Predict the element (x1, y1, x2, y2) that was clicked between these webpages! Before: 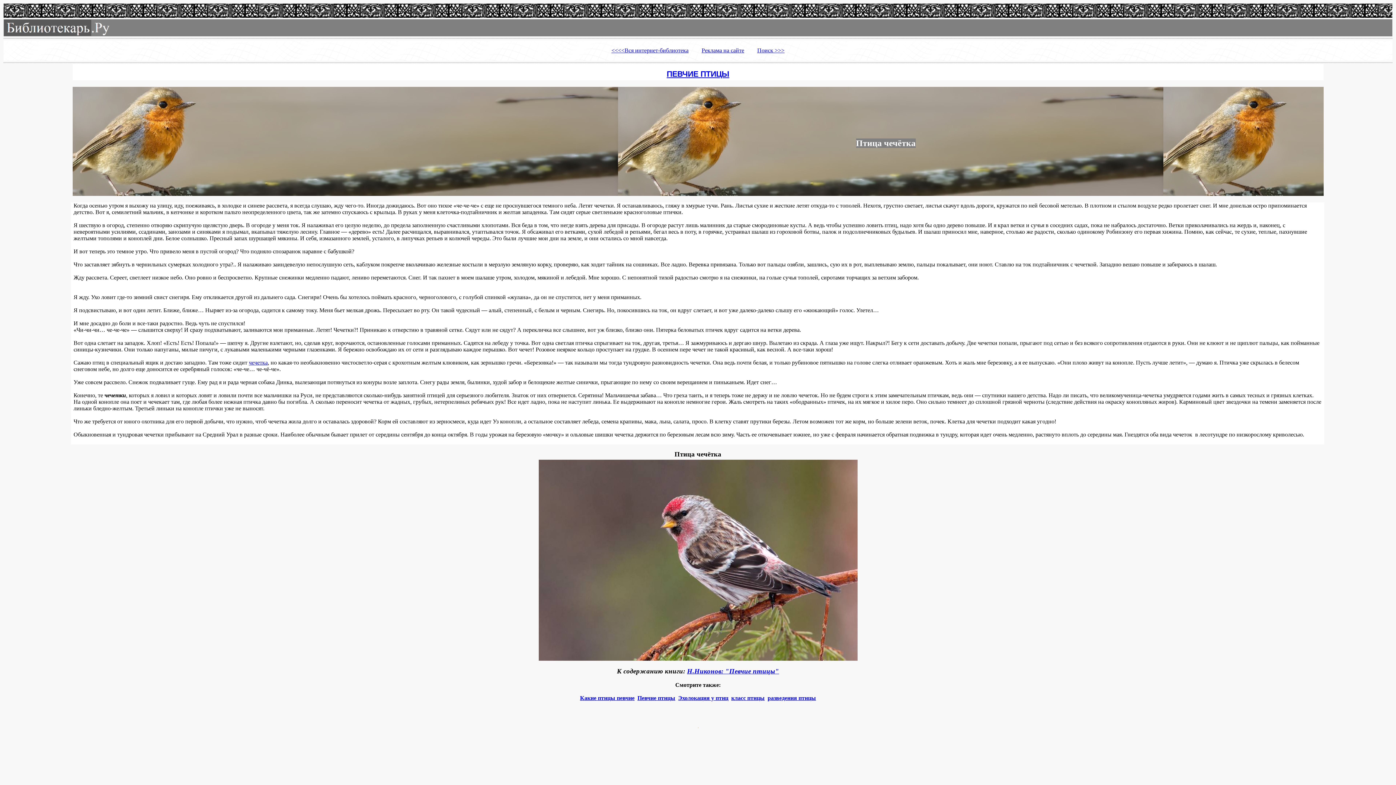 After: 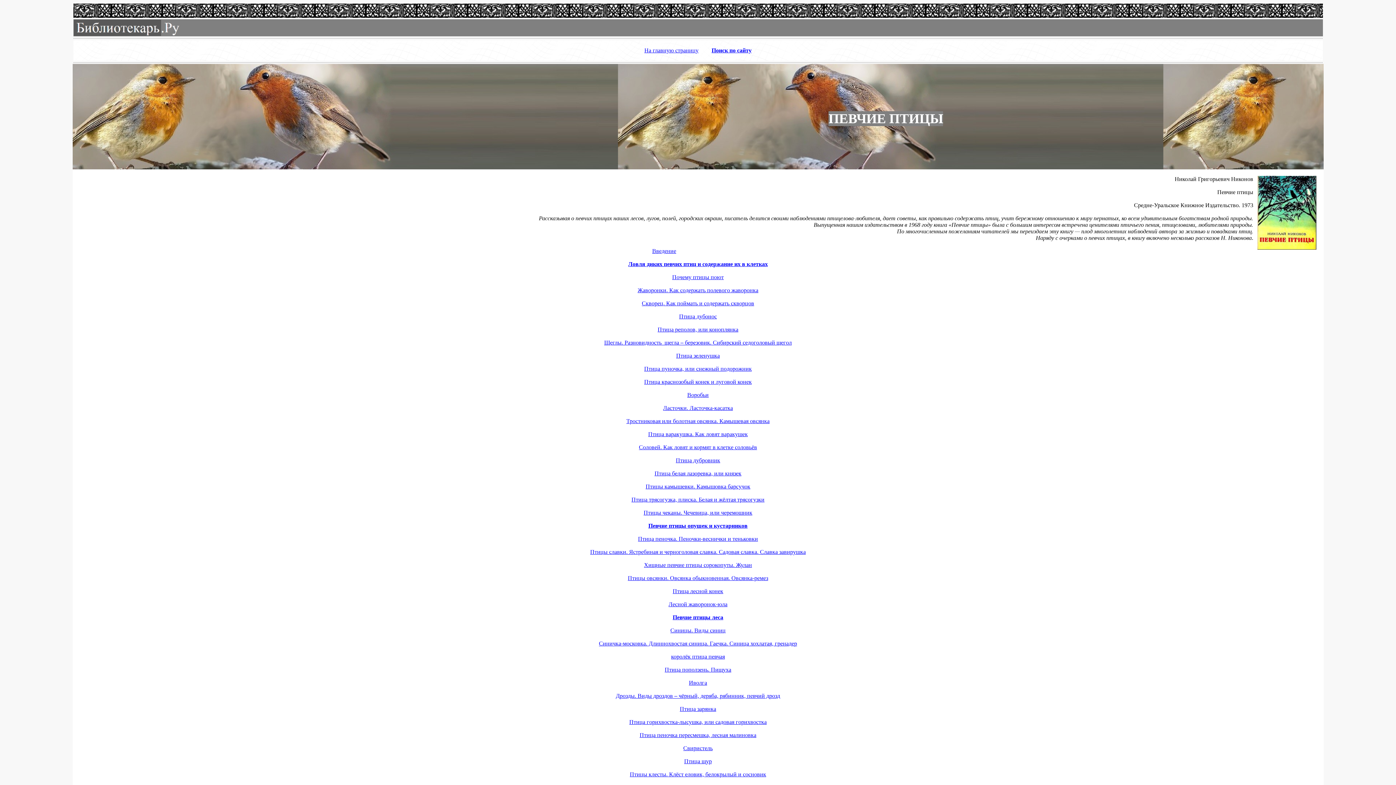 Action: bbox: (666, 69, 729, 78) label: ПЕВЧИЕ ПТИЦЫ